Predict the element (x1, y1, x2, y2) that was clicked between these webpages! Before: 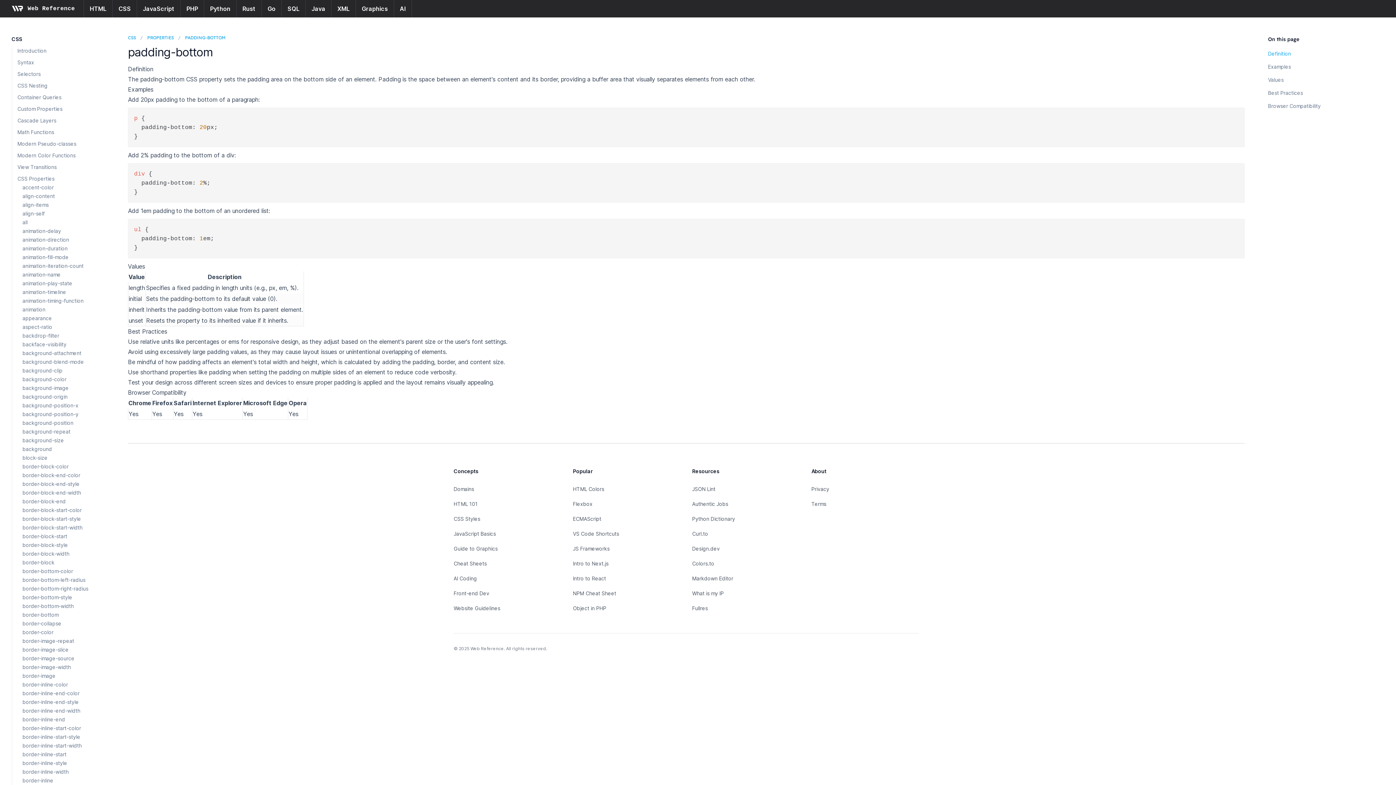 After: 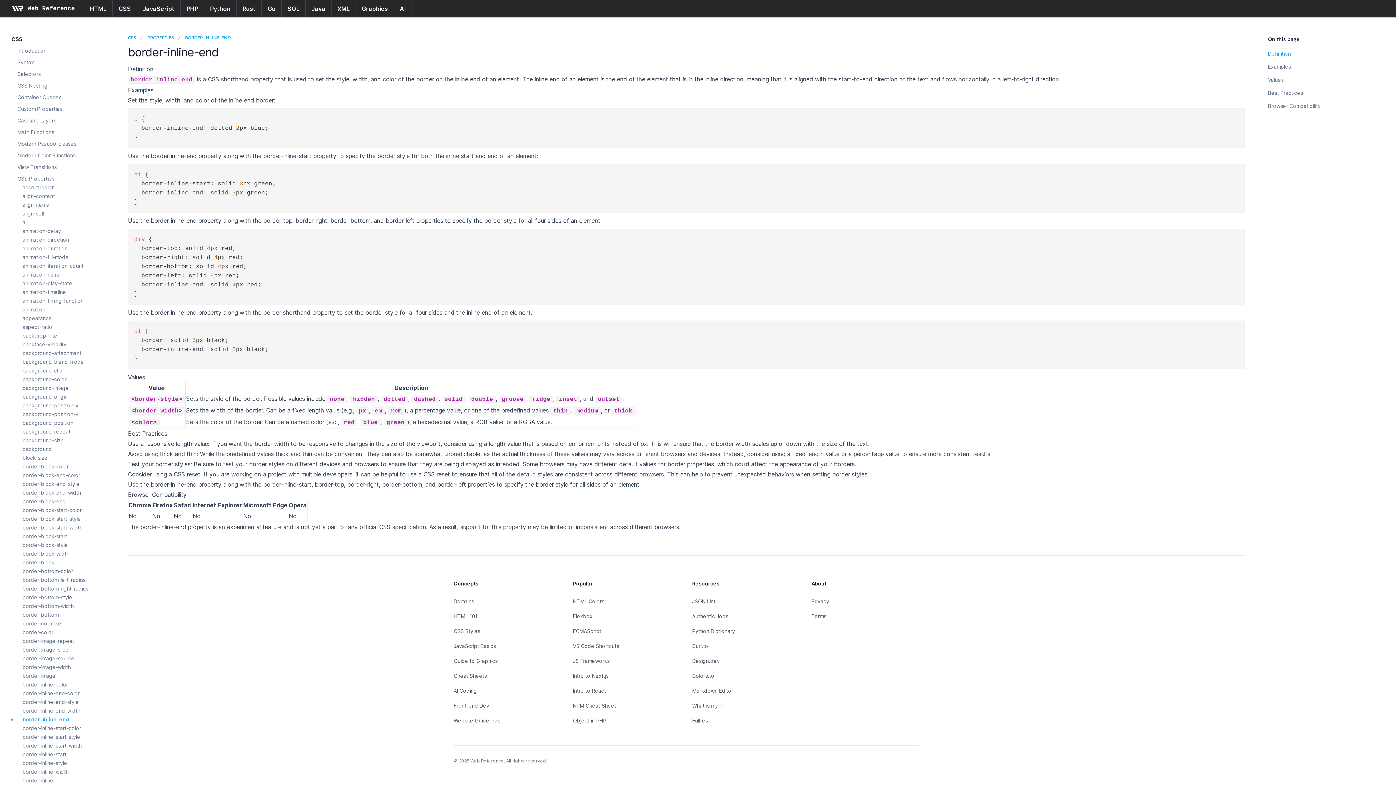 Action: bbox: (12, 715, 98, 724) label: border-inline-end